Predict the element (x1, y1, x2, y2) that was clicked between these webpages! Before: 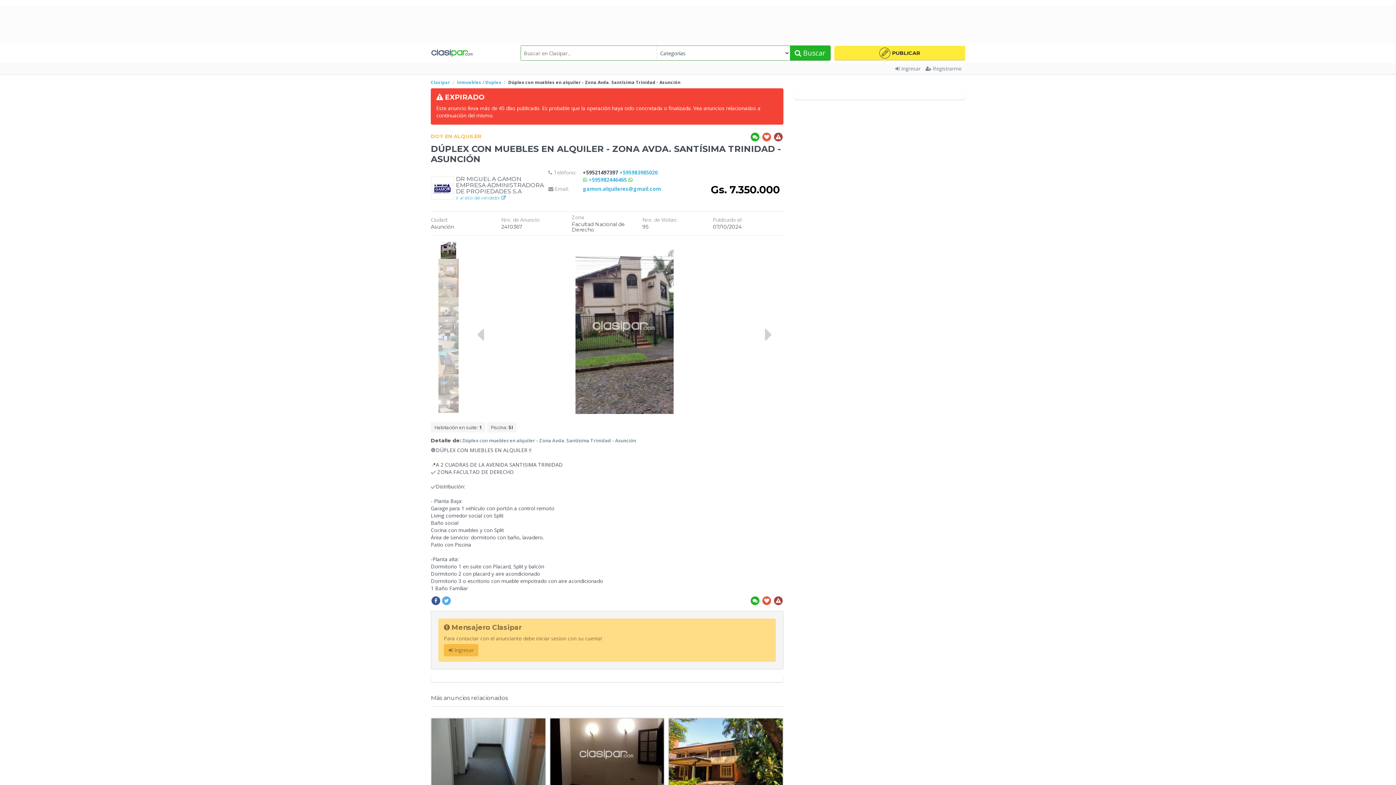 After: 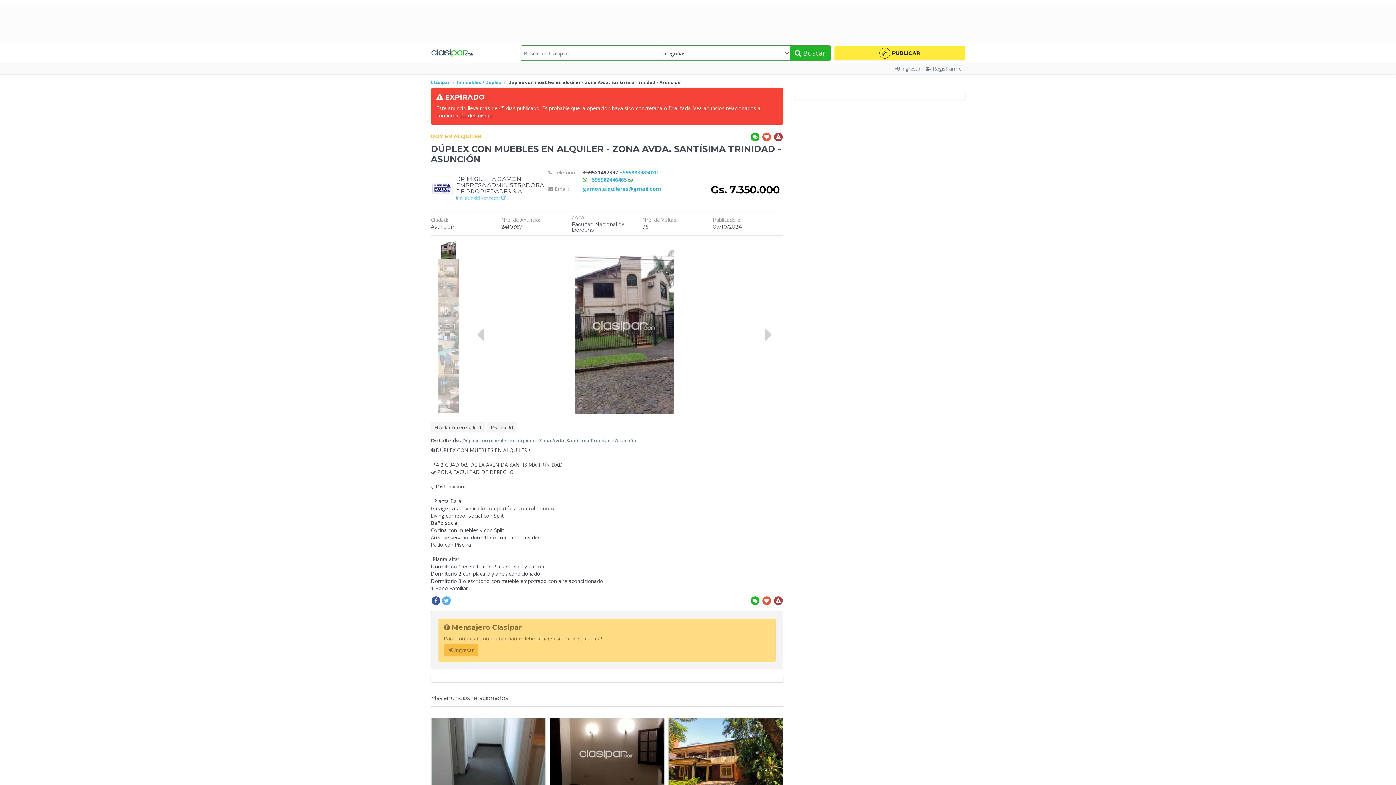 Action: bbox: (456, 195, 505, 200) label: Ir al sitio del vendedor 